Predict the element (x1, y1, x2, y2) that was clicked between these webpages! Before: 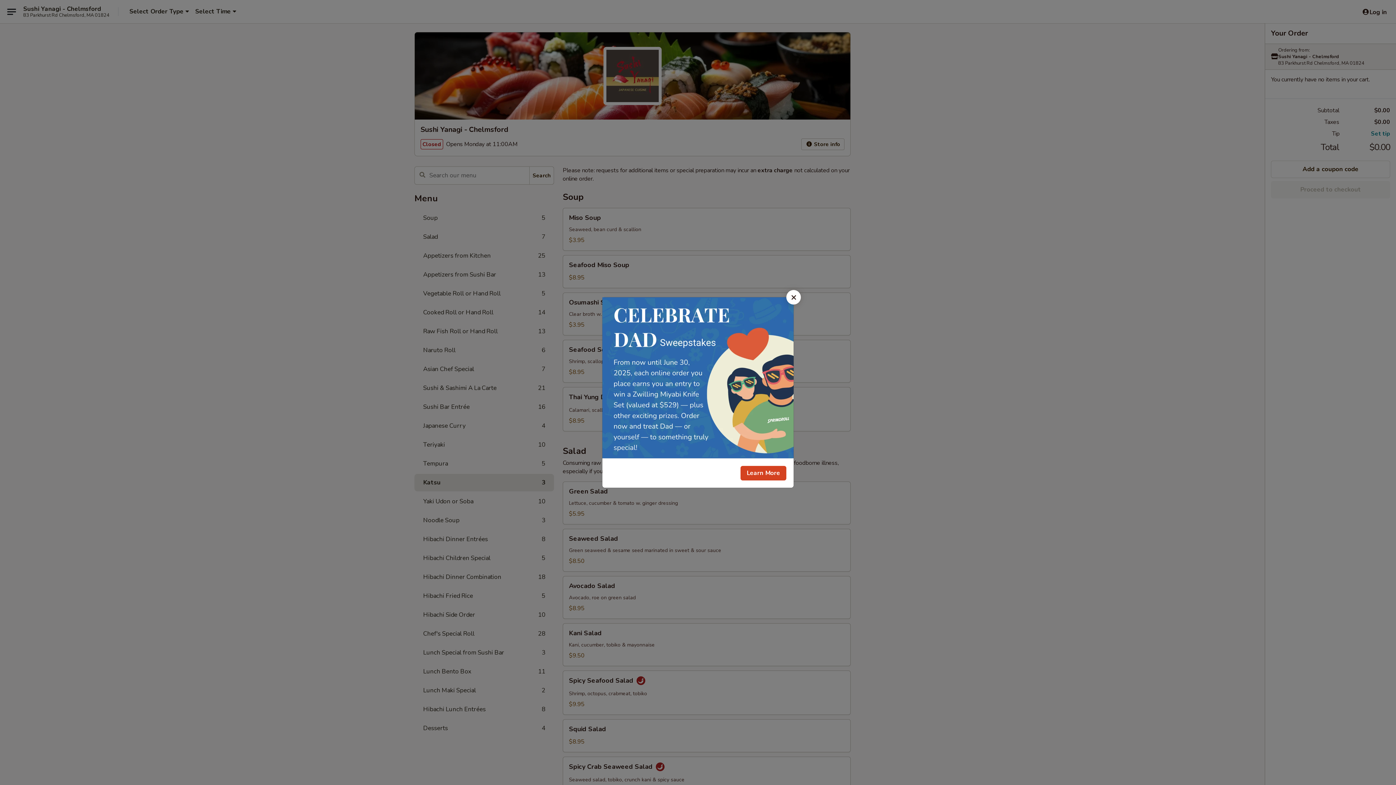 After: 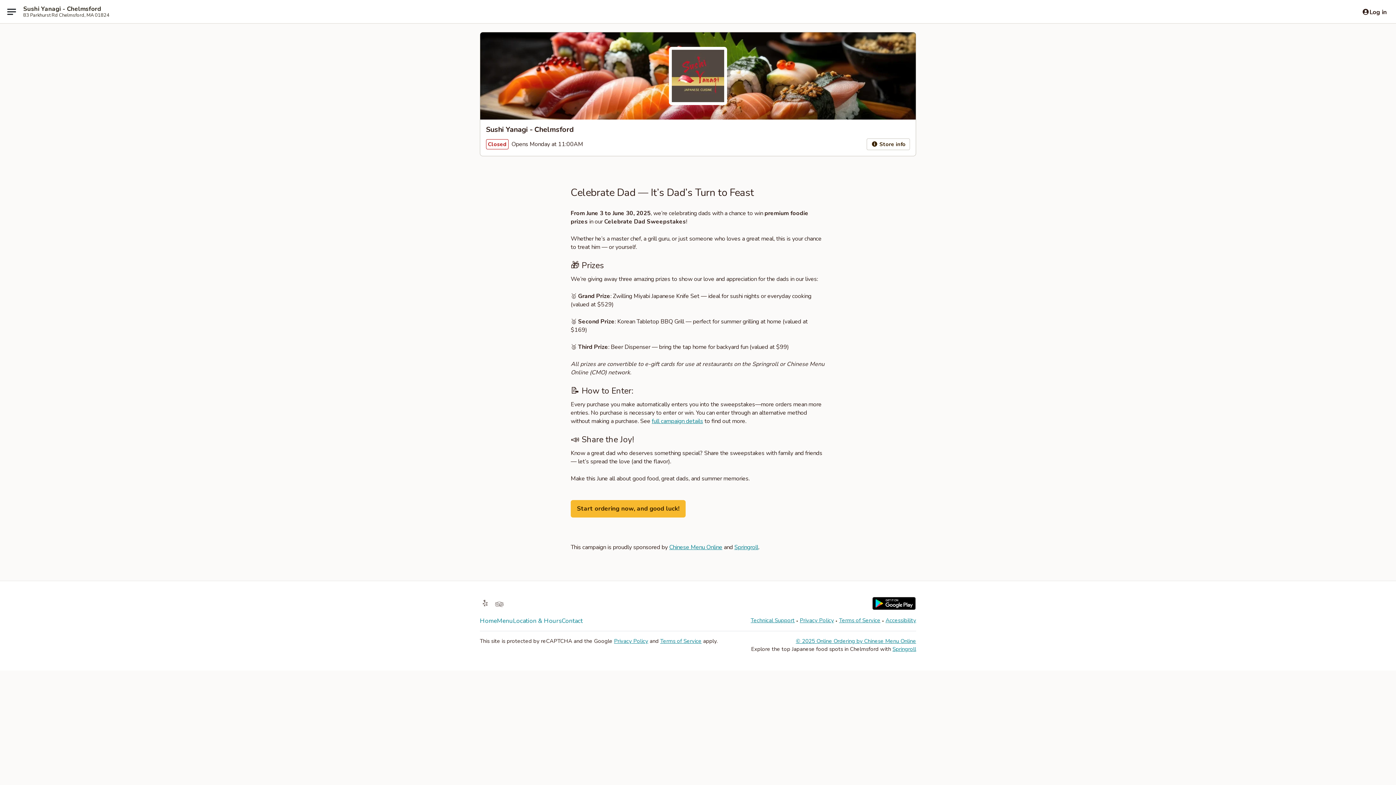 Action: label: Learn More bbox: (740, 466, 786, 480)